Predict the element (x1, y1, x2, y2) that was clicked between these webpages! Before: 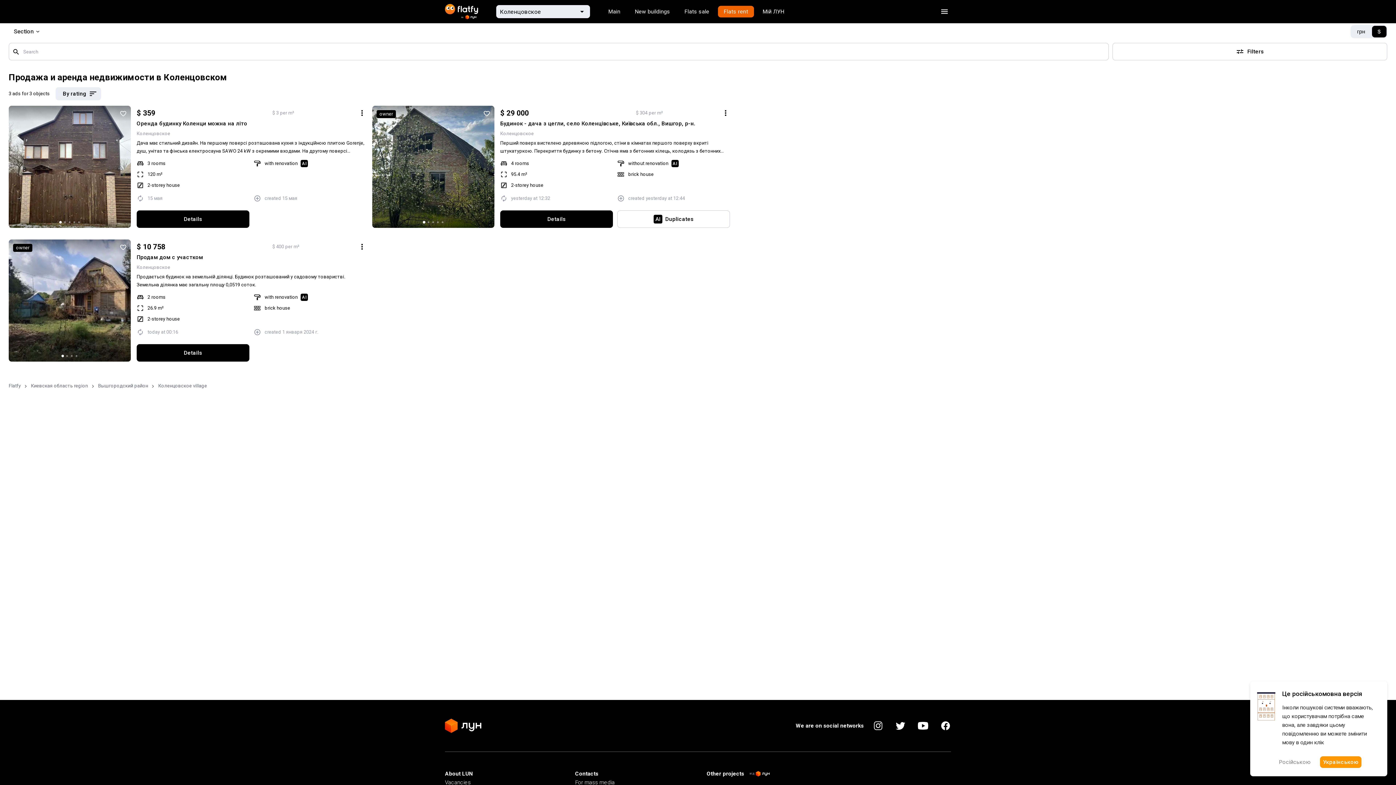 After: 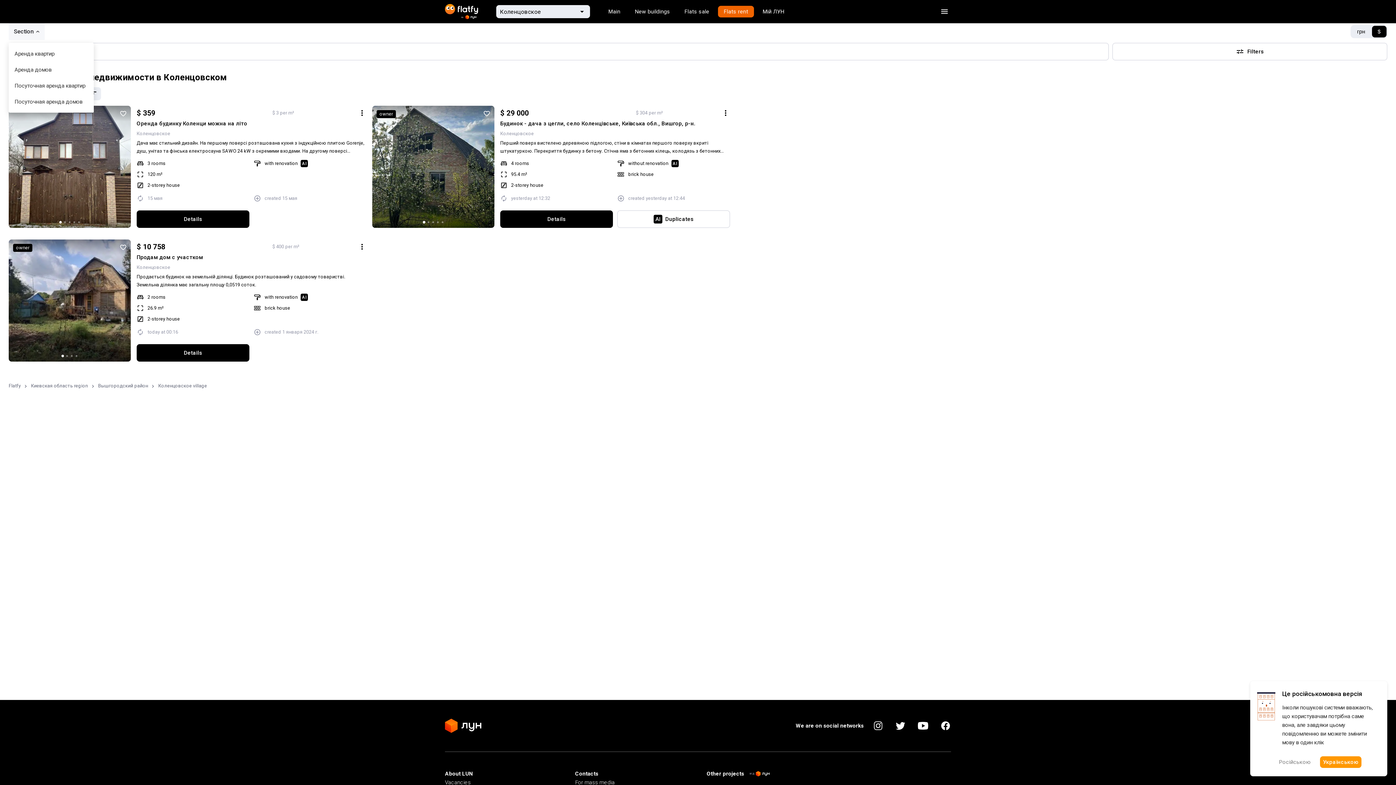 Action: label: Section bbox: (8, 23, 44, 40)